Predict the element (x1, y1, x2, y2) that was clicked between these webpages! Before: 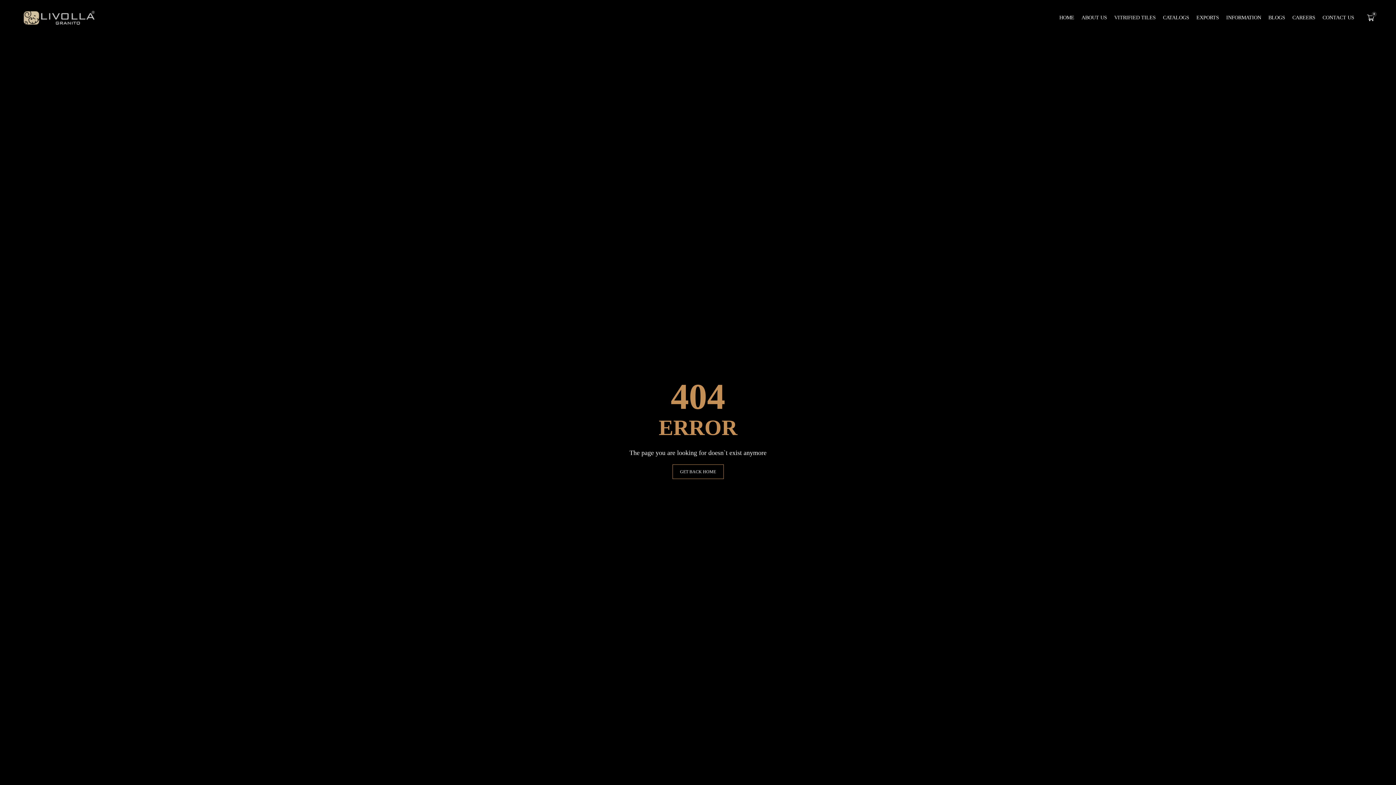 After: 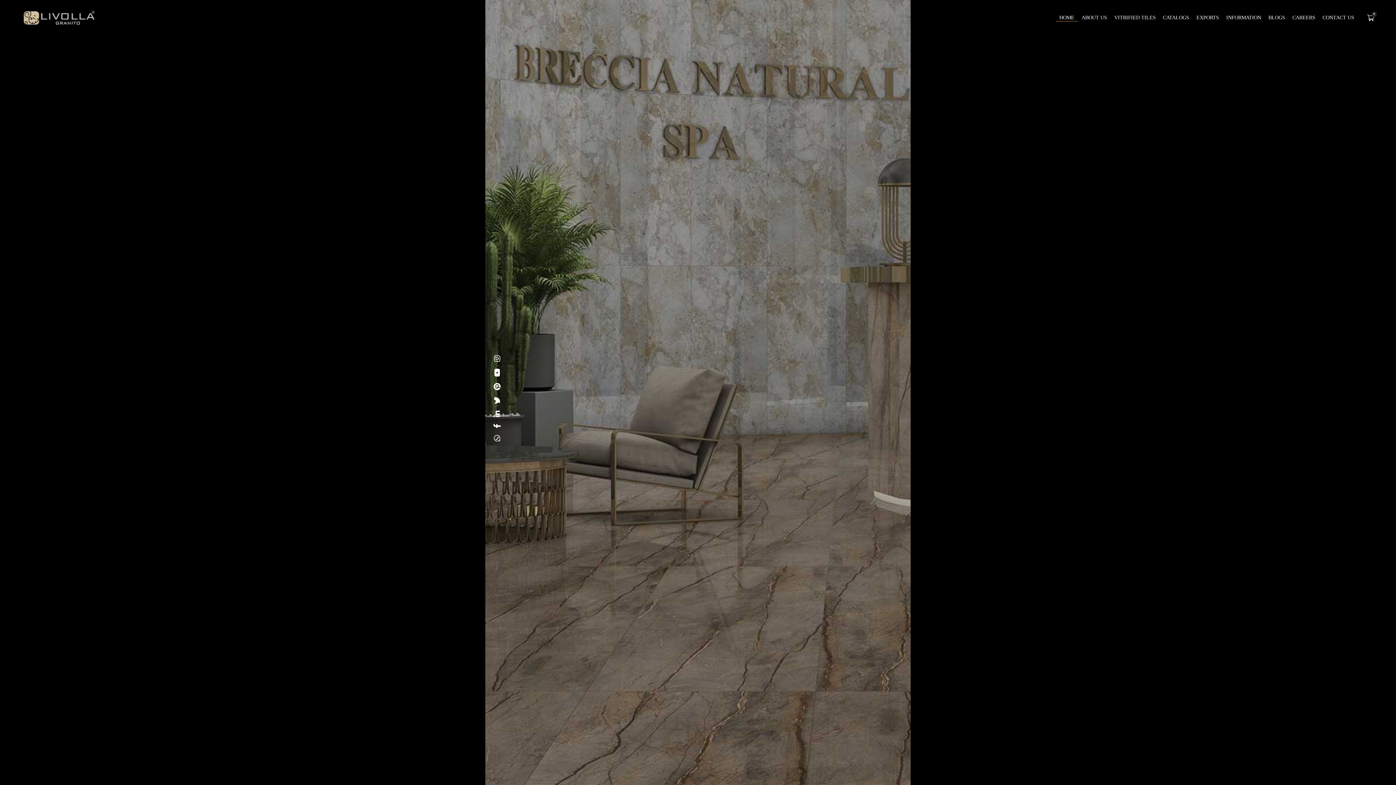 Action: label: GET BACK HOME bbox: (672, 464, 723, 479)